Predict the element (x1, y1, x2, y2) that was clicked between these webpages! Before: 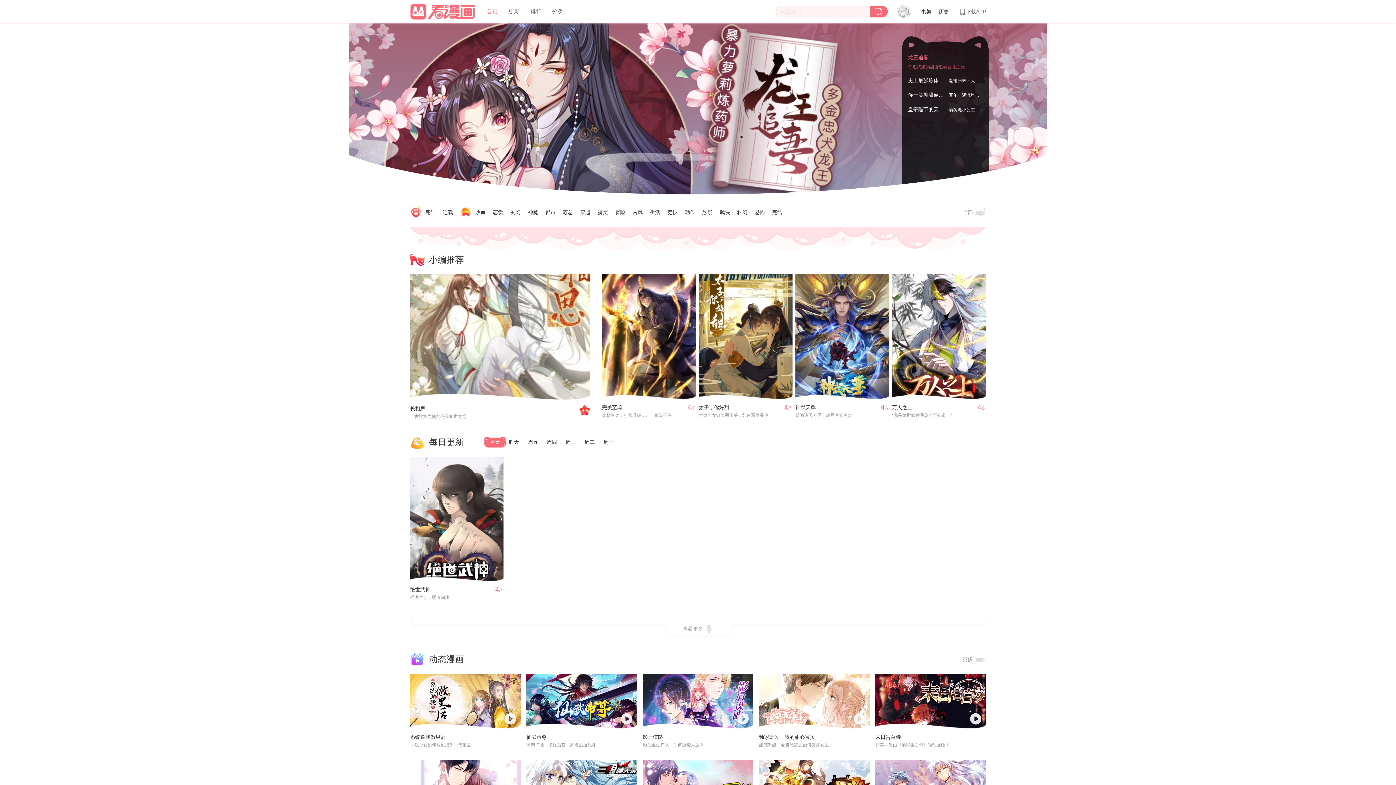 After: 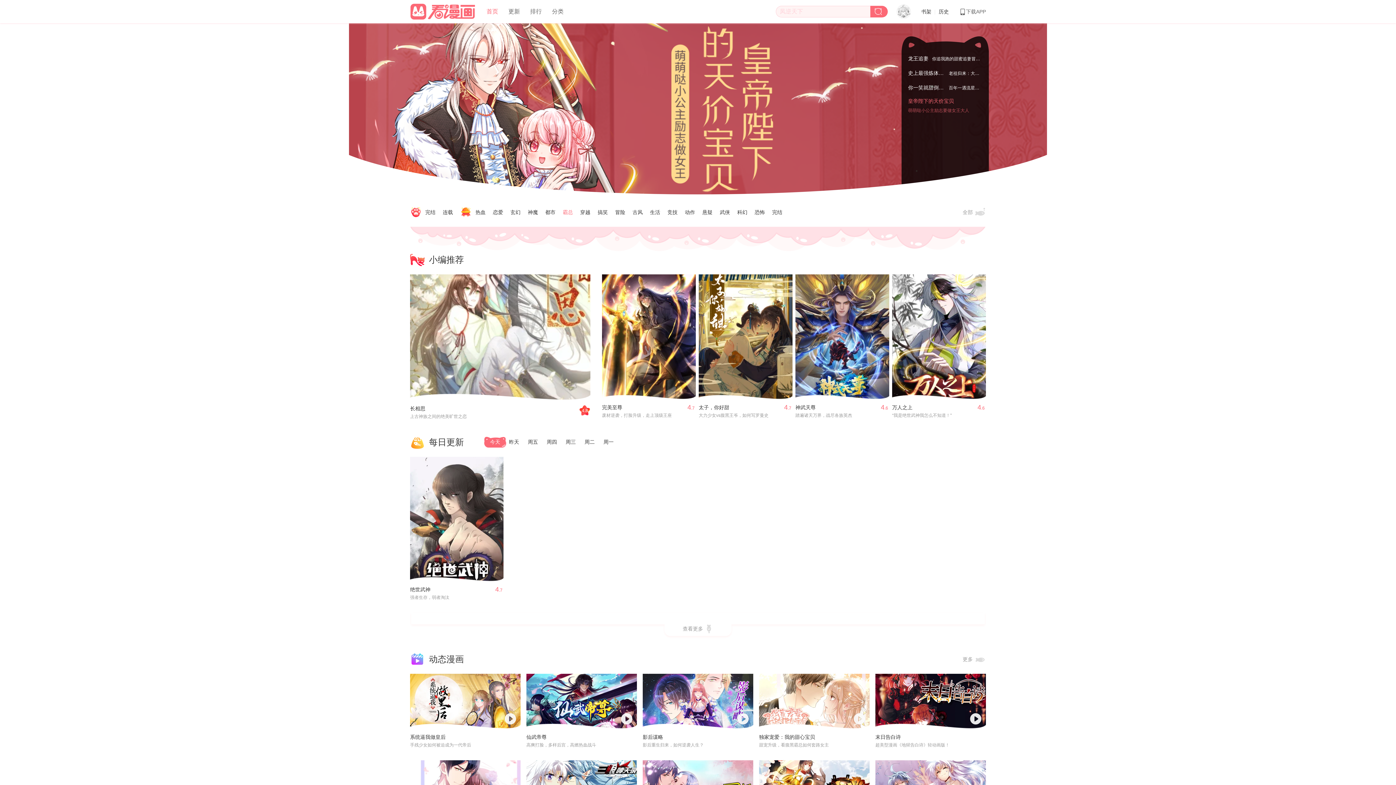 Action: bbox: (562, 209, 573, 215) label: 霸总